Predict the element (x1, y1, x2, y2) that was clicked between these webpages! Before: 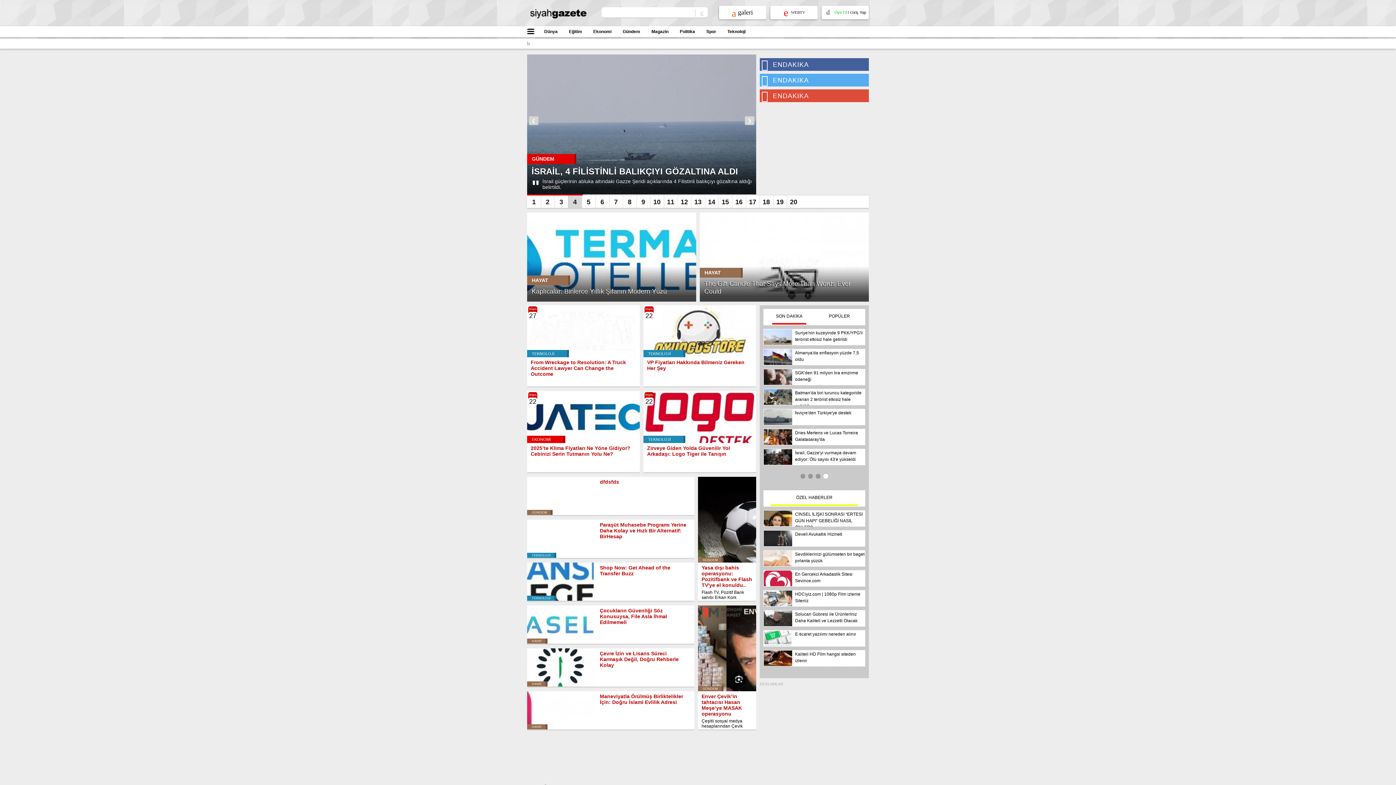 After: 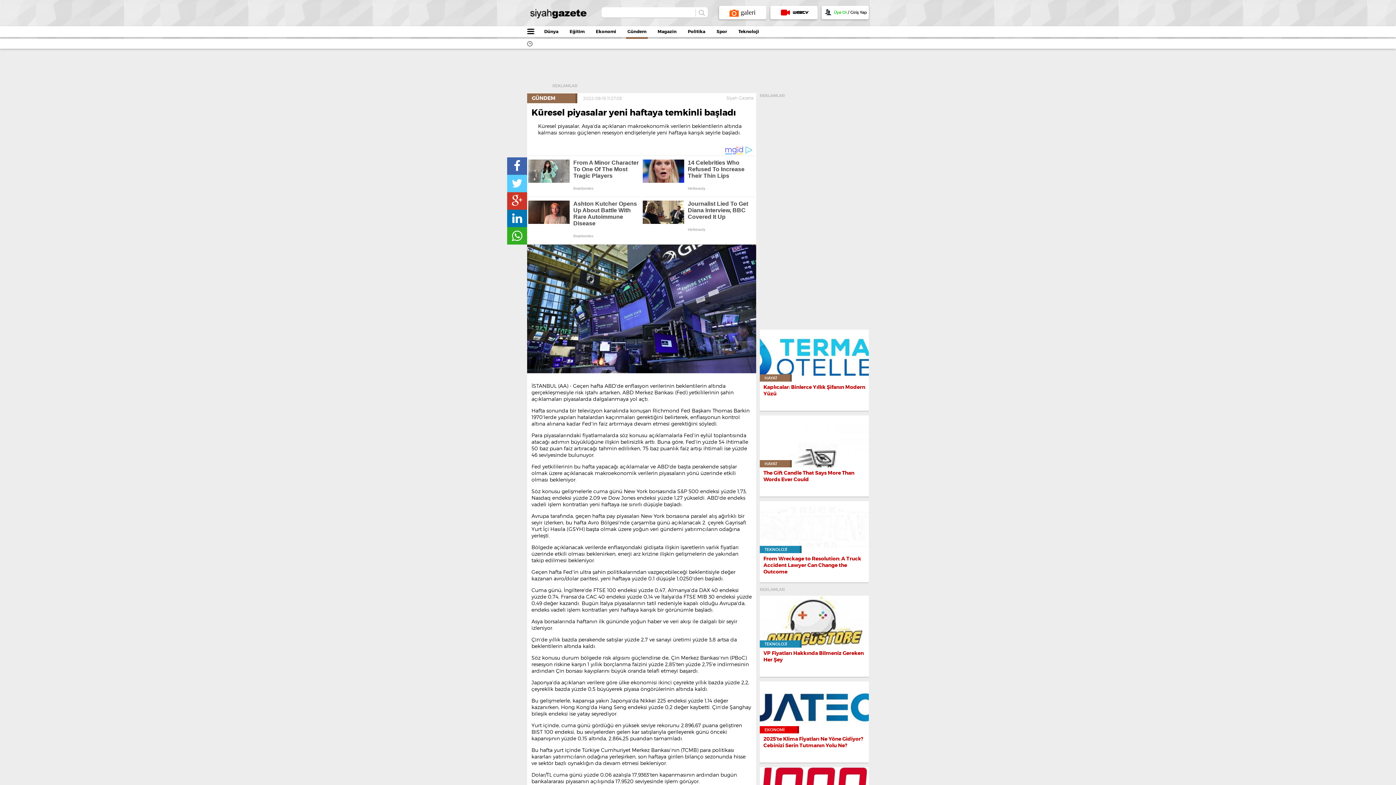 Action: bbox: (763, 349, 865, 365) label: Küresel piyasalar yeni haftaya temkinli başladı